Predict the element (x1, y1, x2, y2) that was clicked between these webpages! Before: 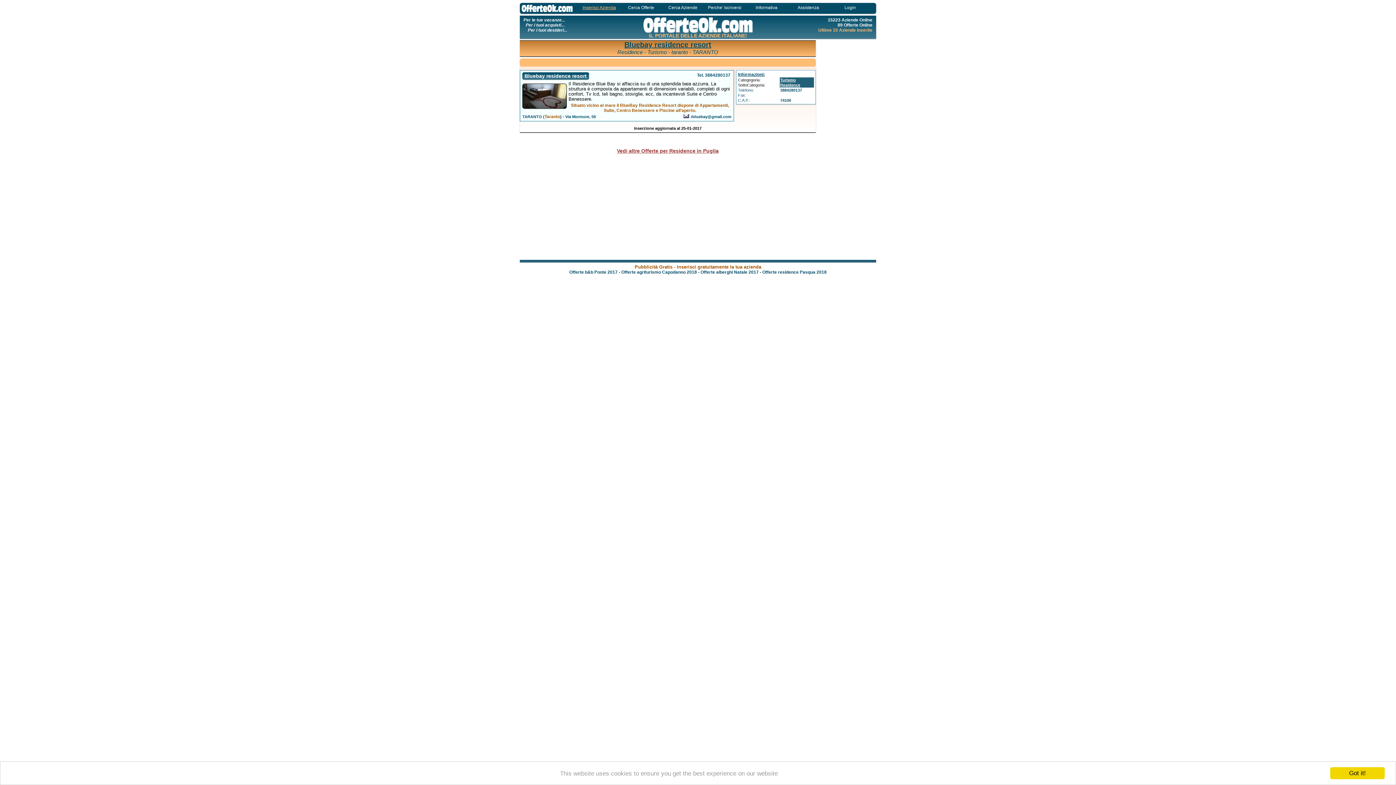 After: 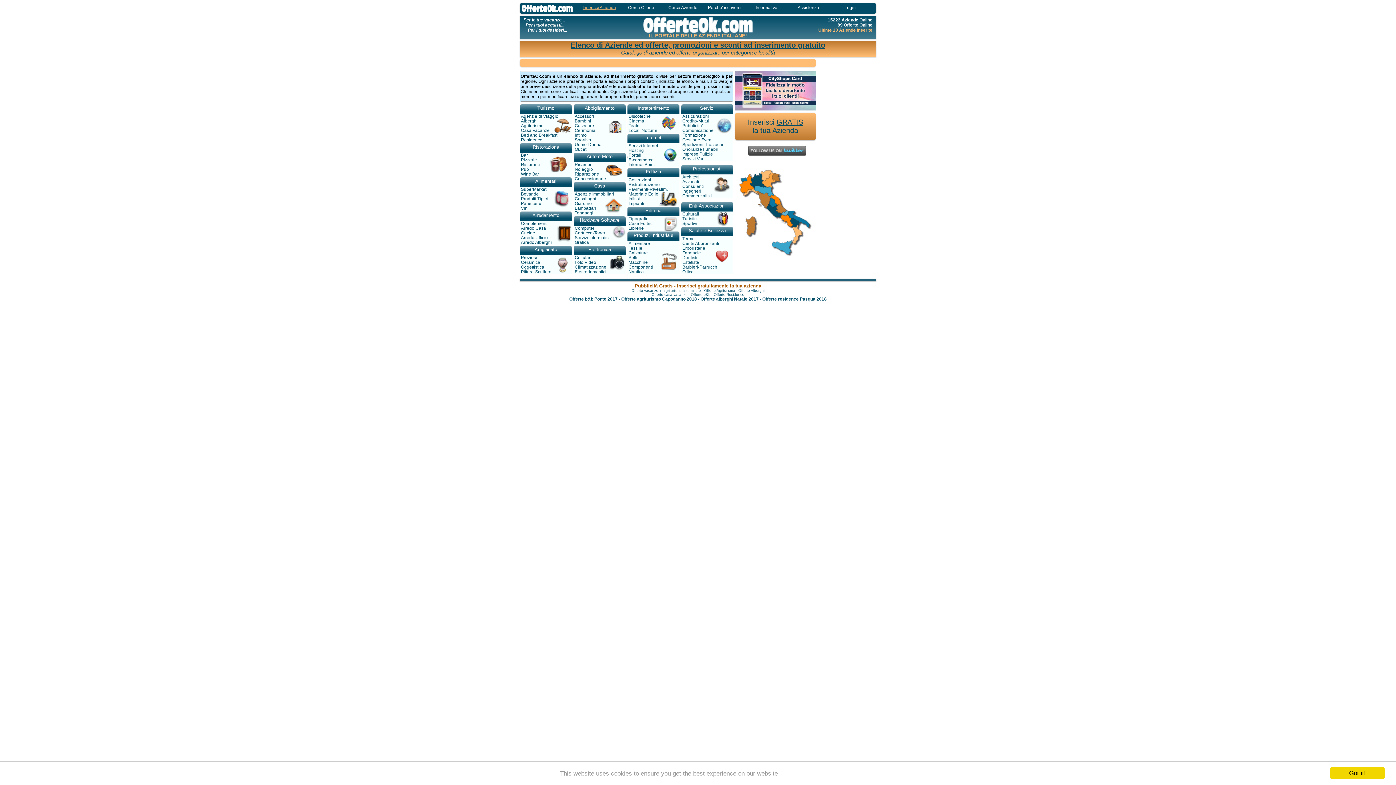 Action: bbox: (643, 28, 752, 33)